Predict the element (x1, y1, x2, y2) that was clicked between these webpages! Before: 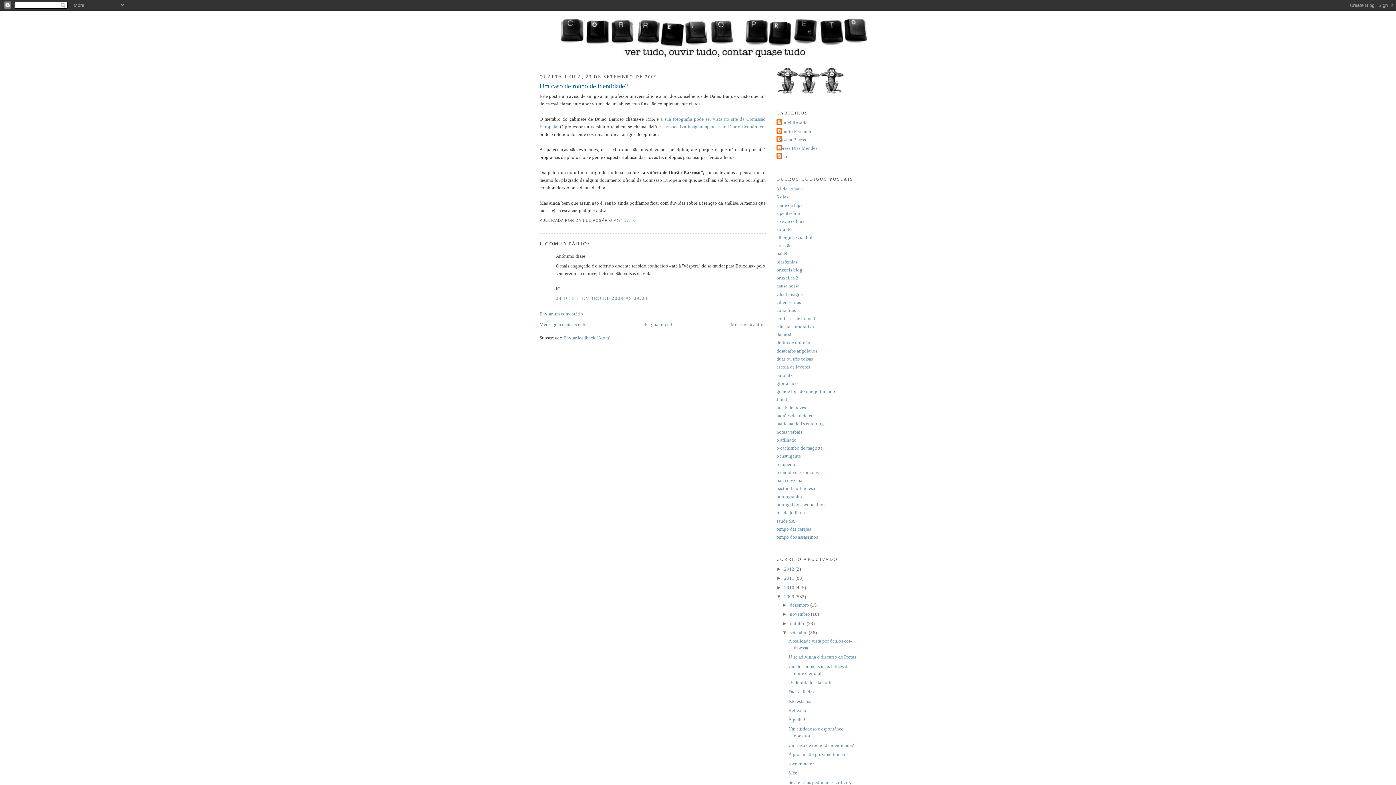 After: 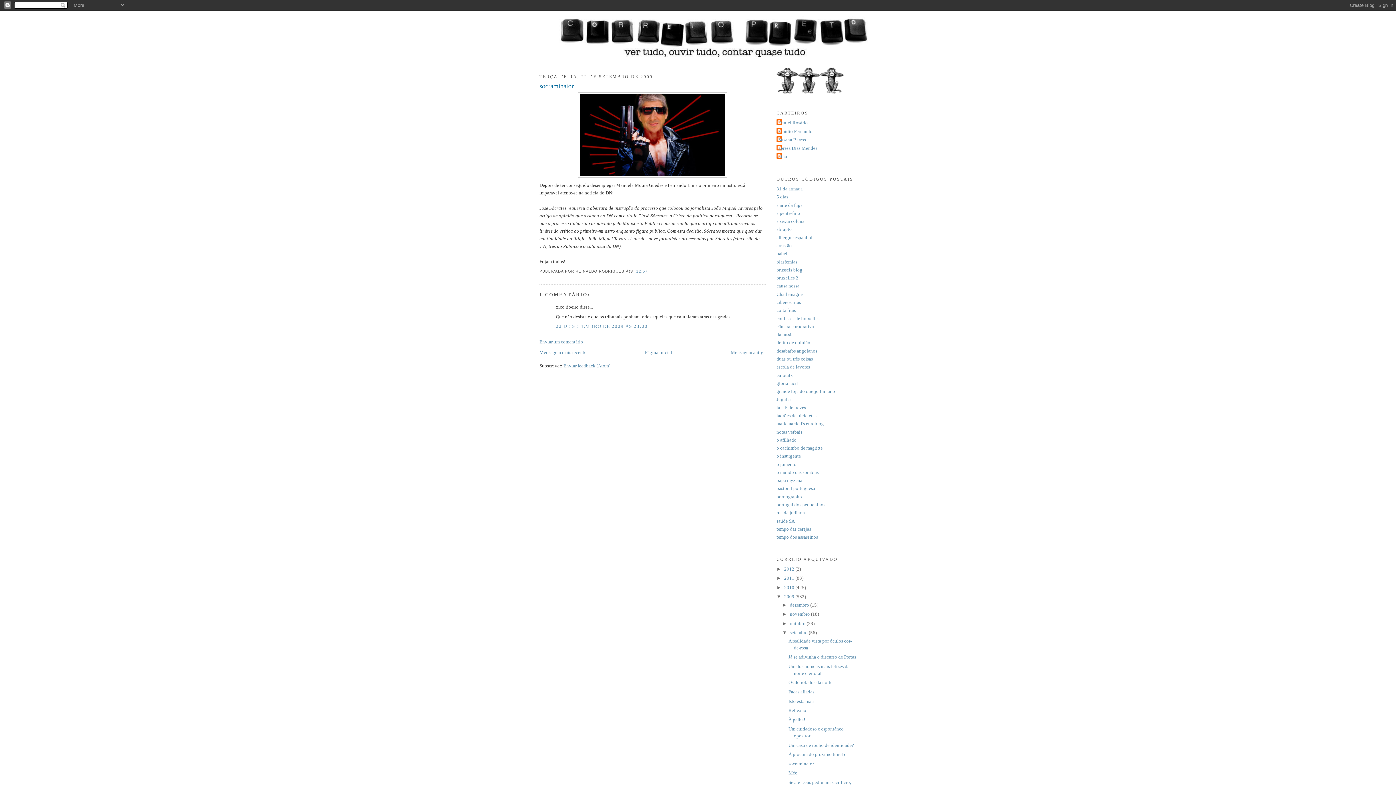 Action: label: socraminator bbox: (788, 761, 814, 766)